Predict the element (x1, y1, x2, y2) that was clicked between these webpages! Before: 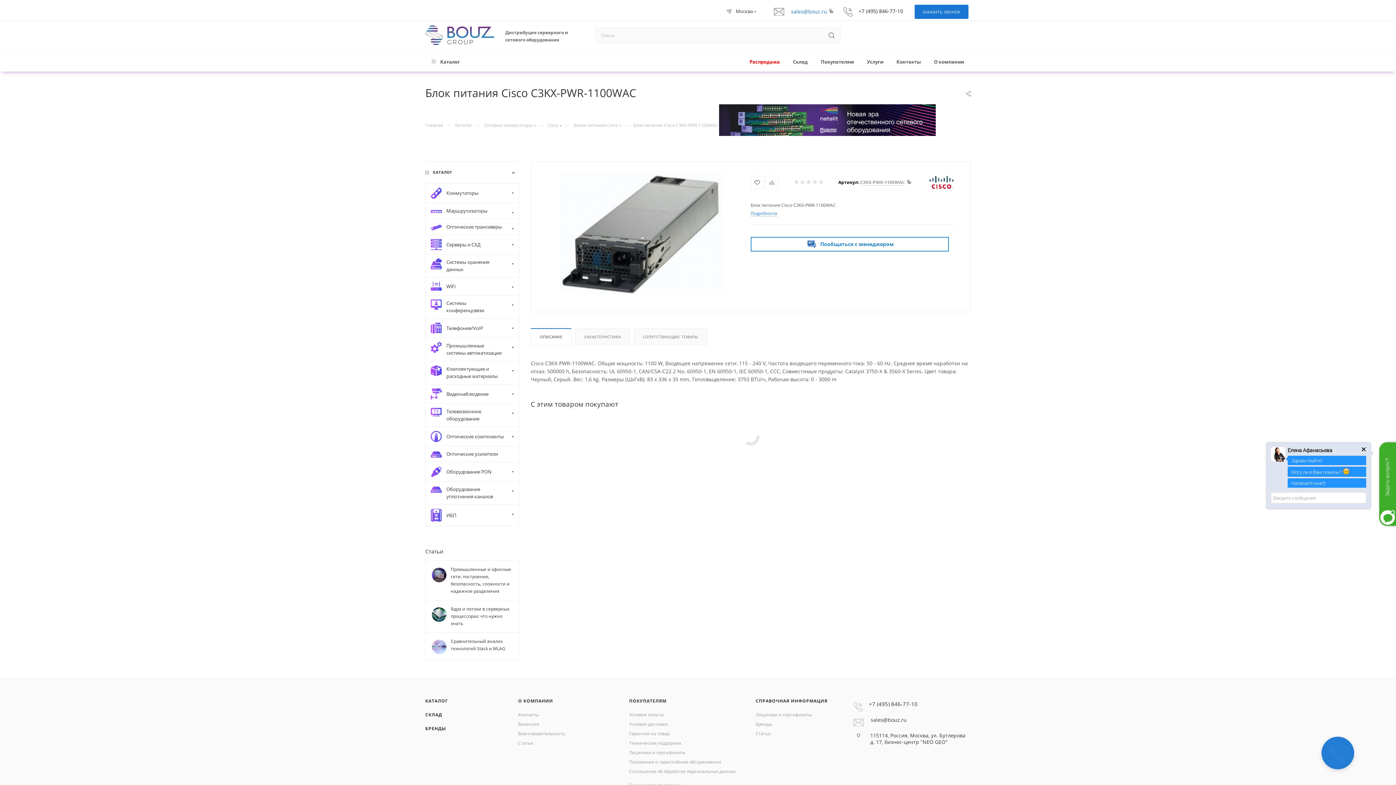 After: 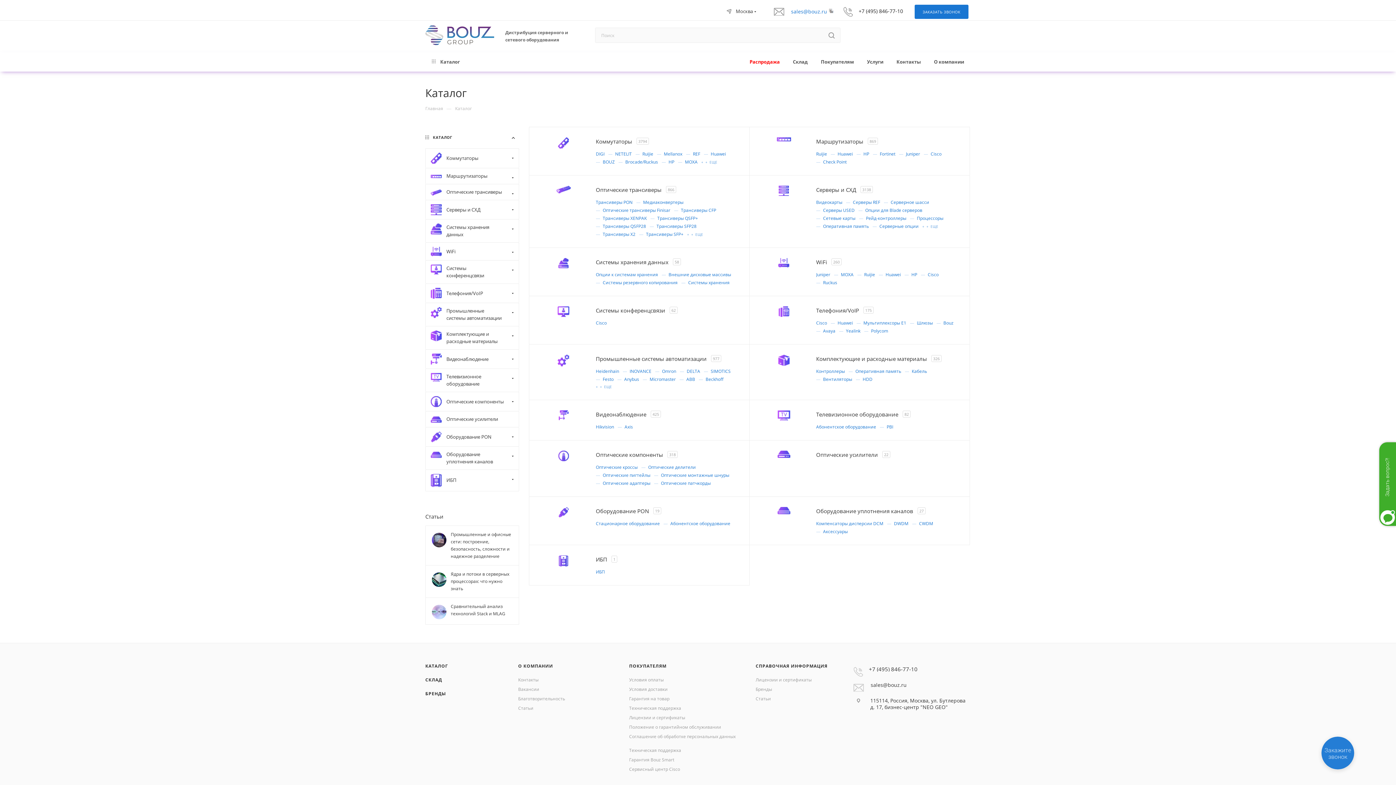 Action: label: КАТАЛОГ bbox: (425, 698, 448, 704)